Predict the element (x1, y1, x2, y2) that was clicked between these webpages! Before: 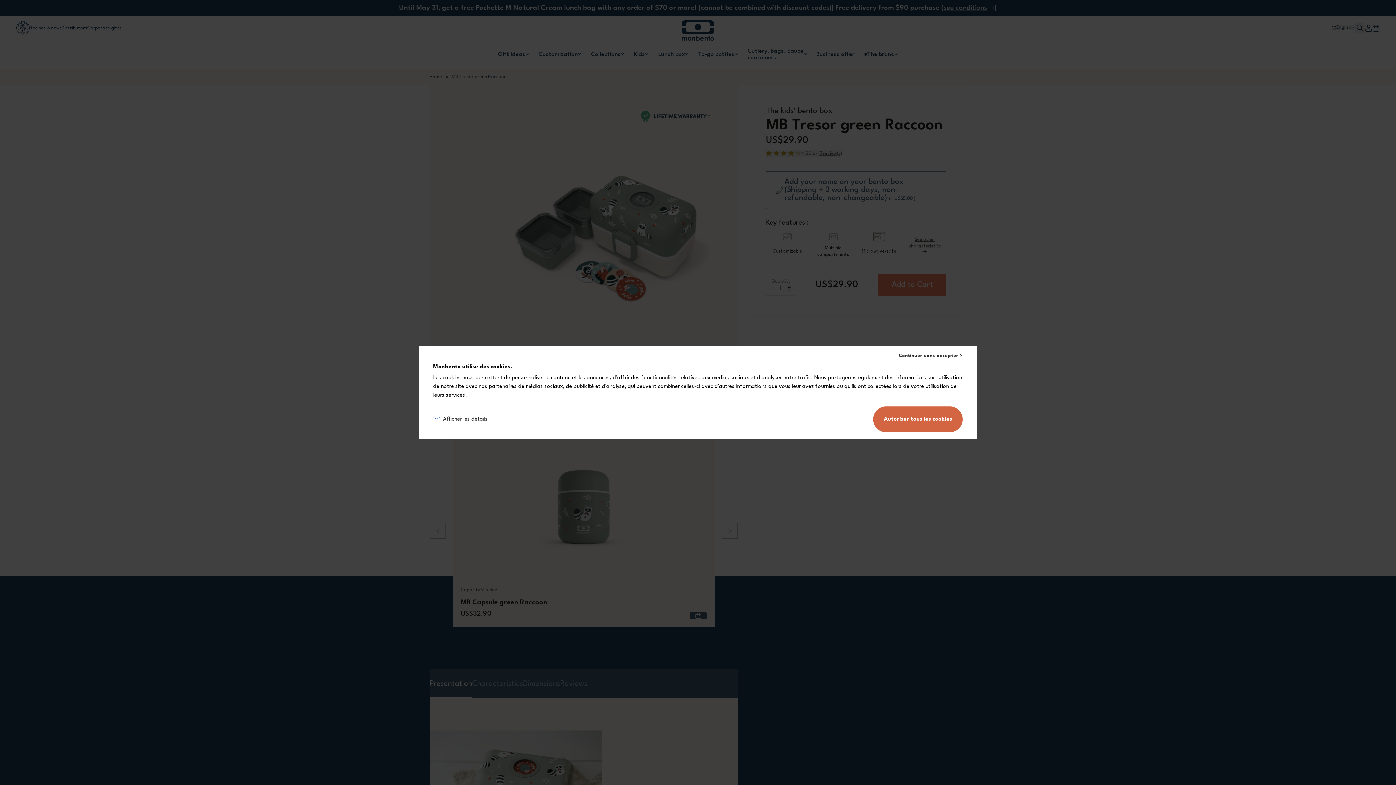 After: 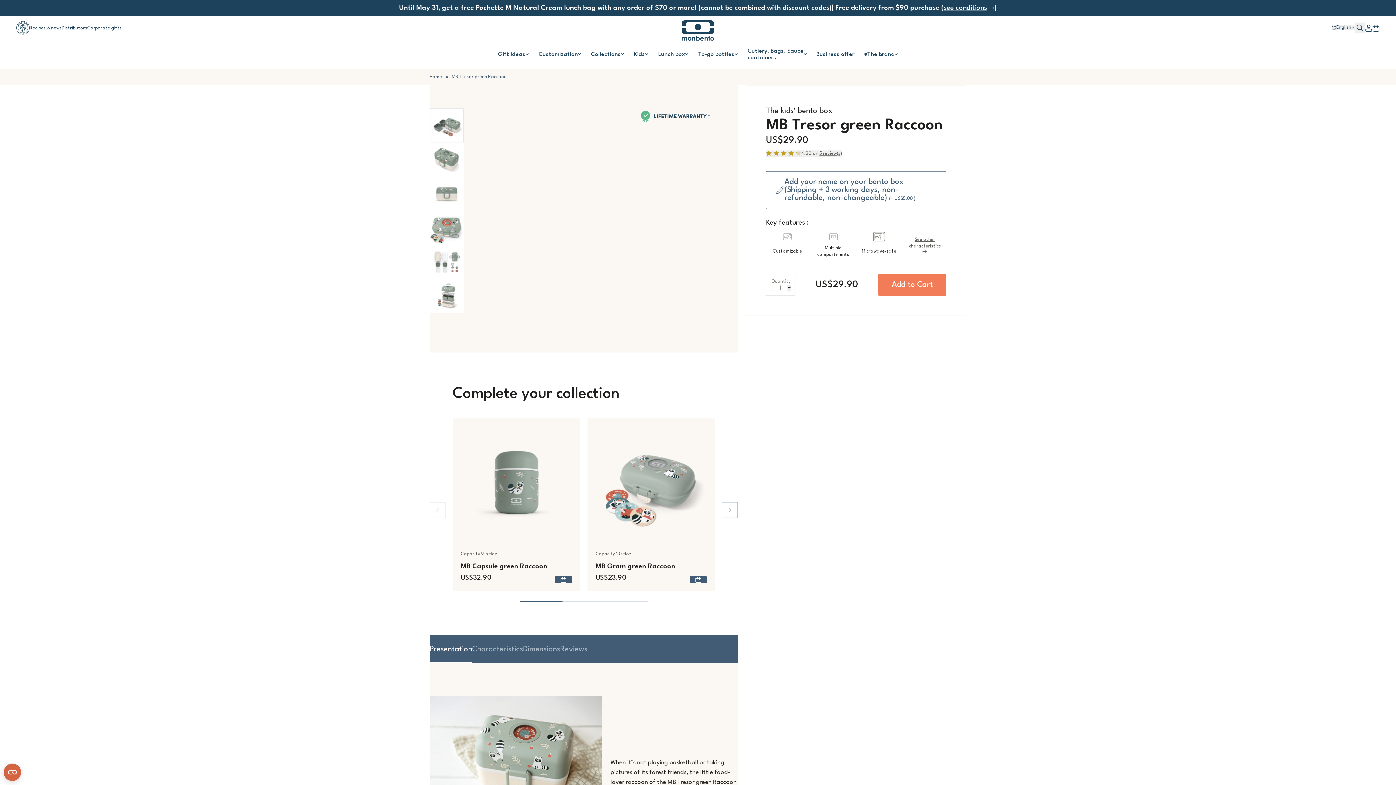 Action: bbox: (873, 406, 963, 432) label: Autoriser tous les cookies